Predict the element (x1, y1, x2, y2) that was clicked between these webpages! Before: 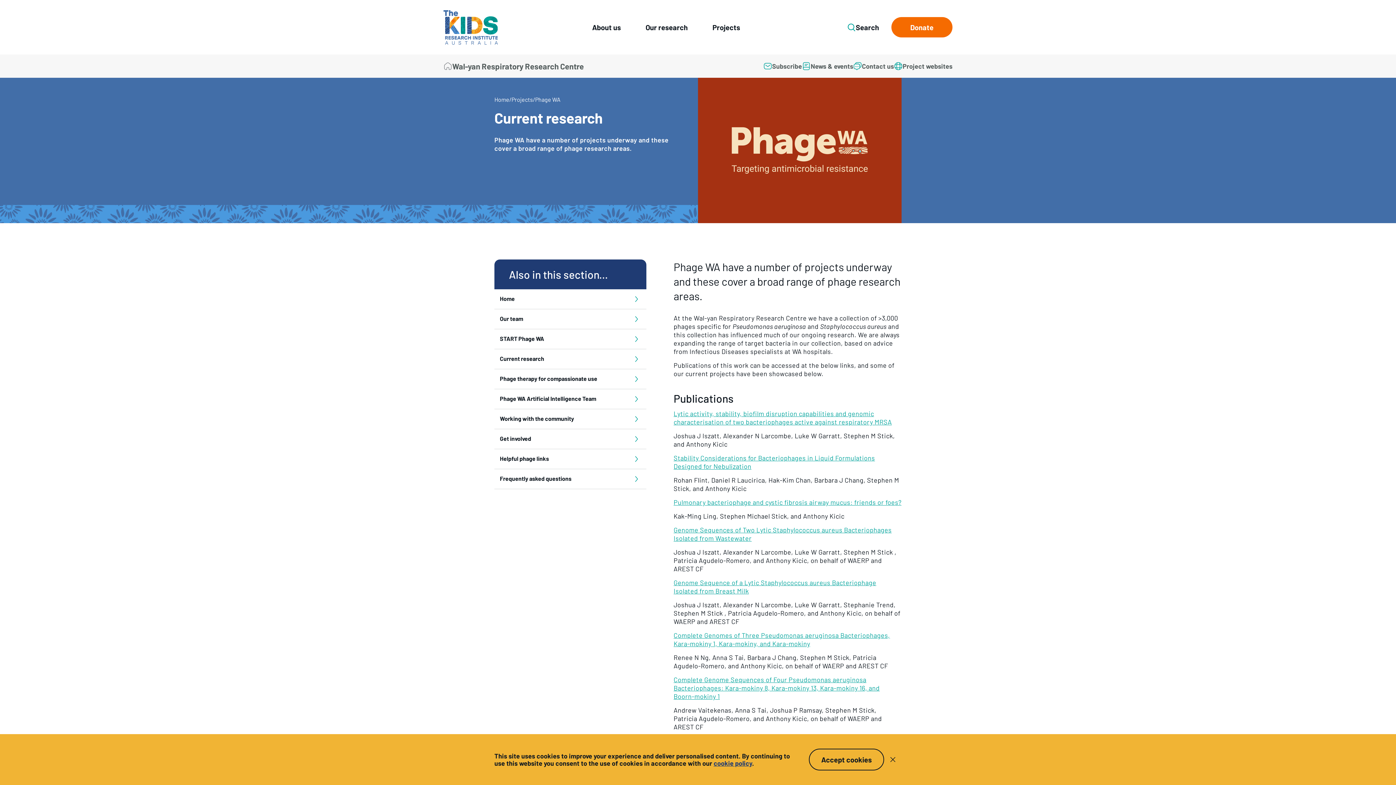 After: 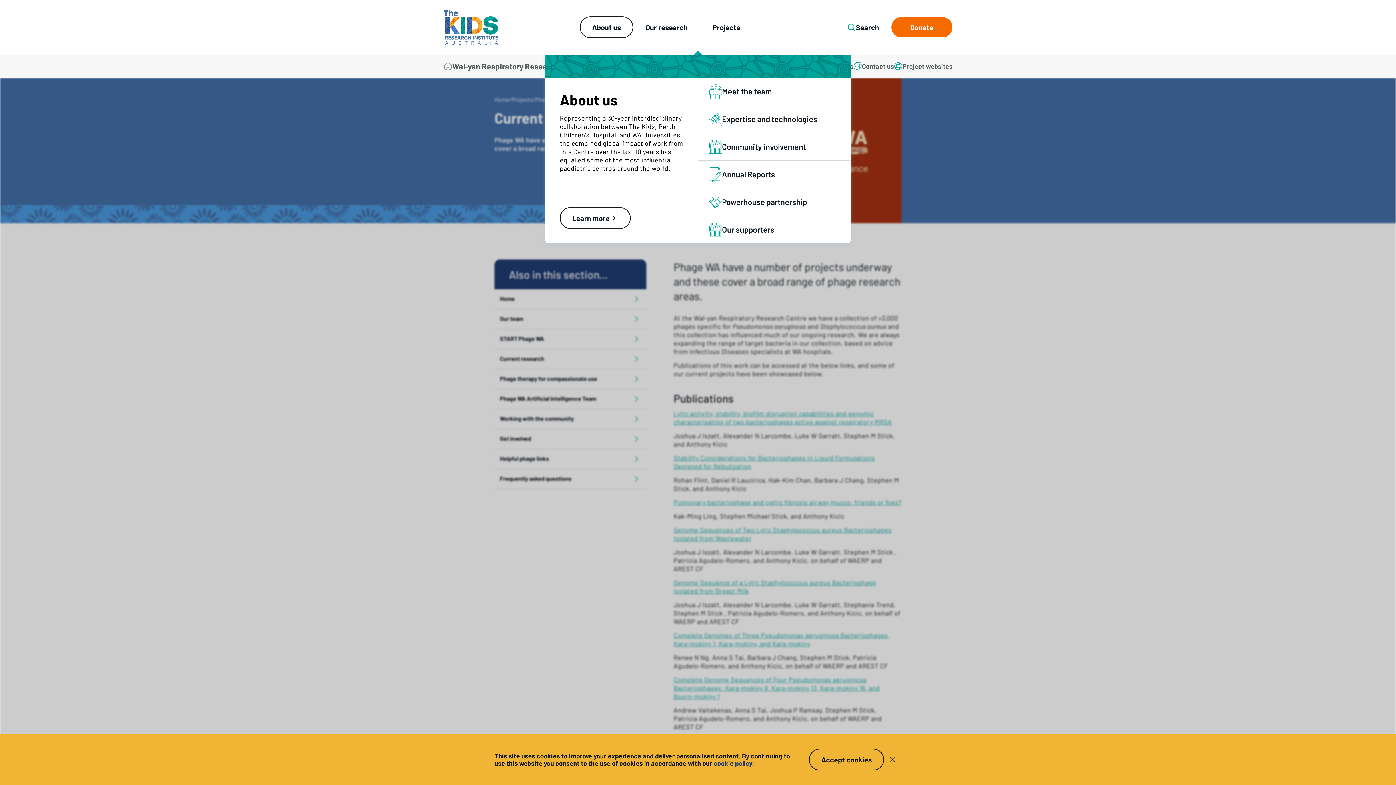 Action: bbox: (579, 16, 633, 38) label: About us